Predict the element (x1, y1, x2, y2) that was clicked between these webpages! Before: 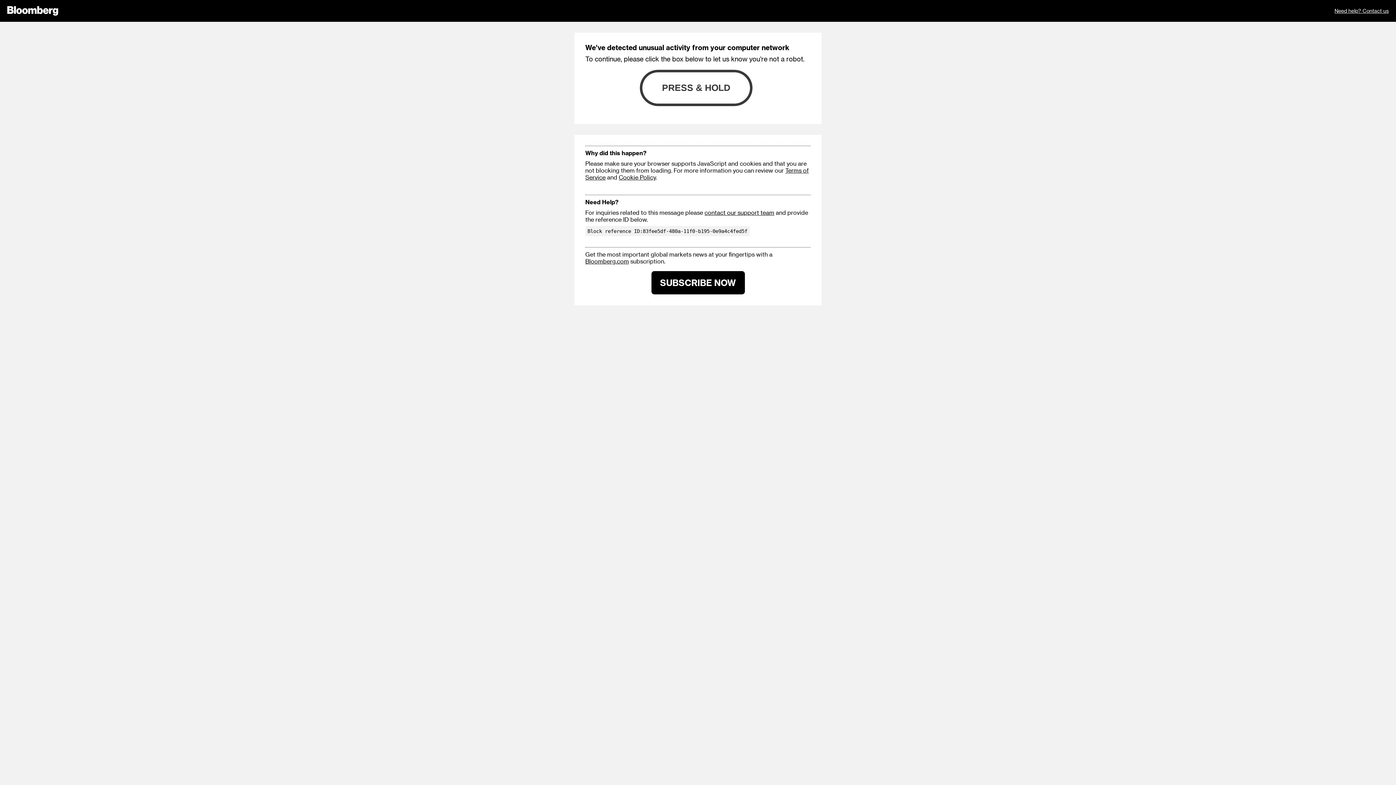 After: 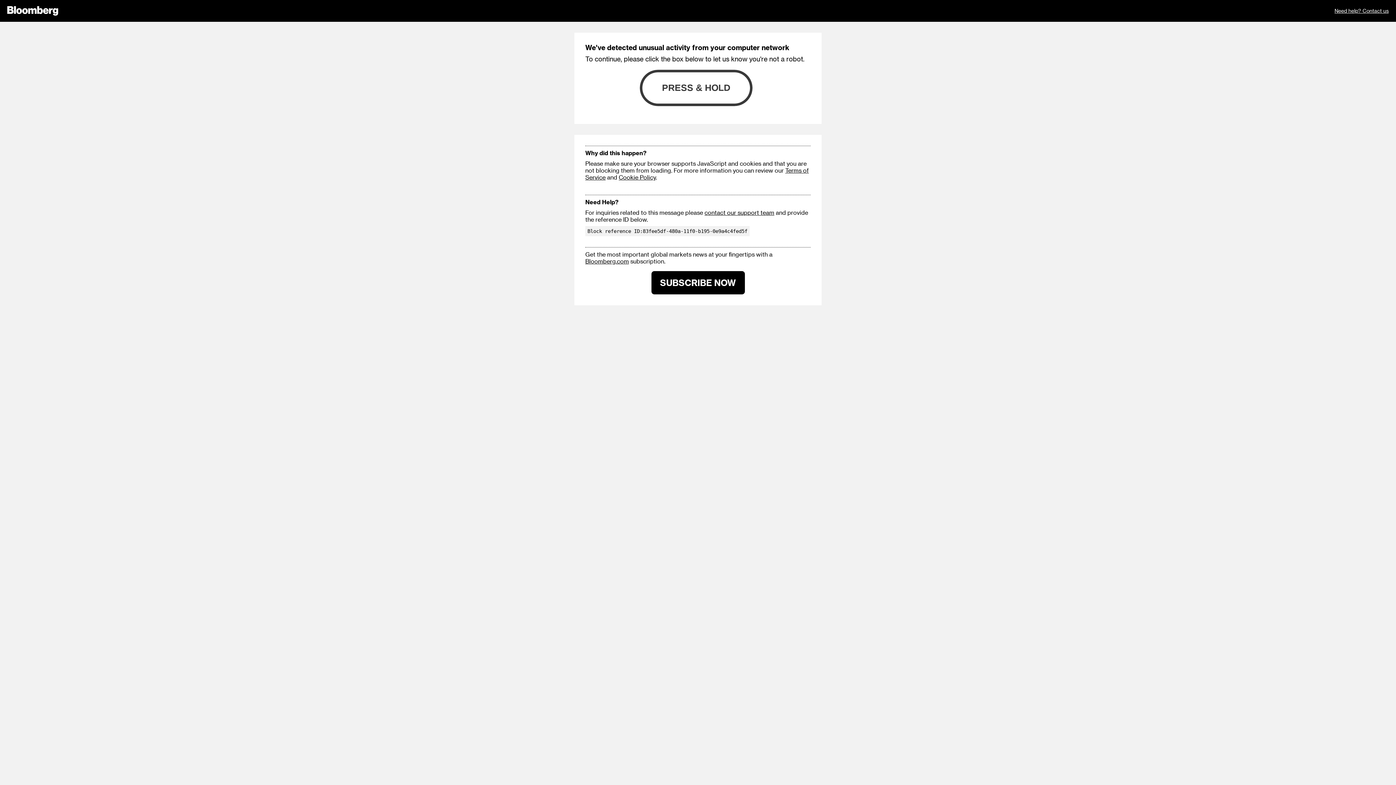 Action: label: Cookie Policy bbox: (618, 173, 656, 180)